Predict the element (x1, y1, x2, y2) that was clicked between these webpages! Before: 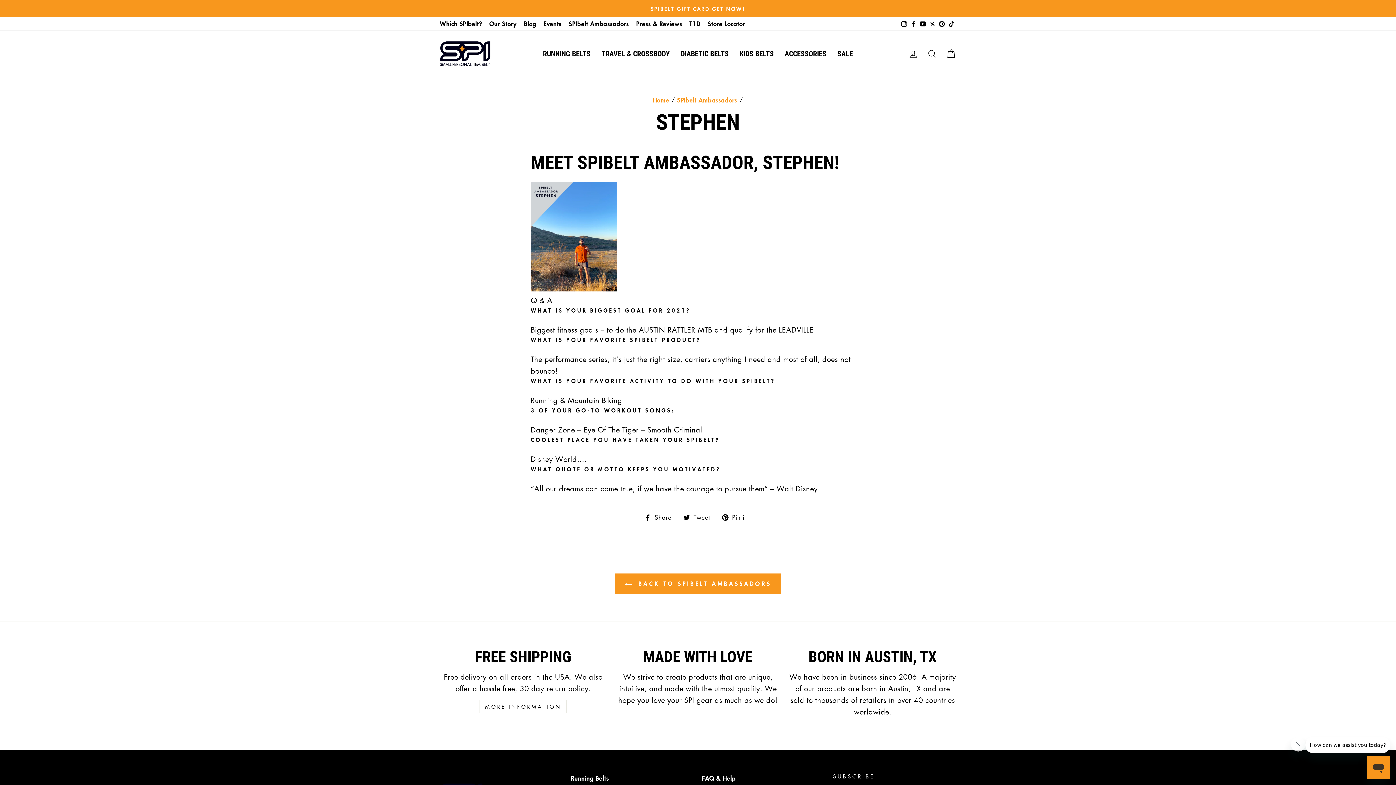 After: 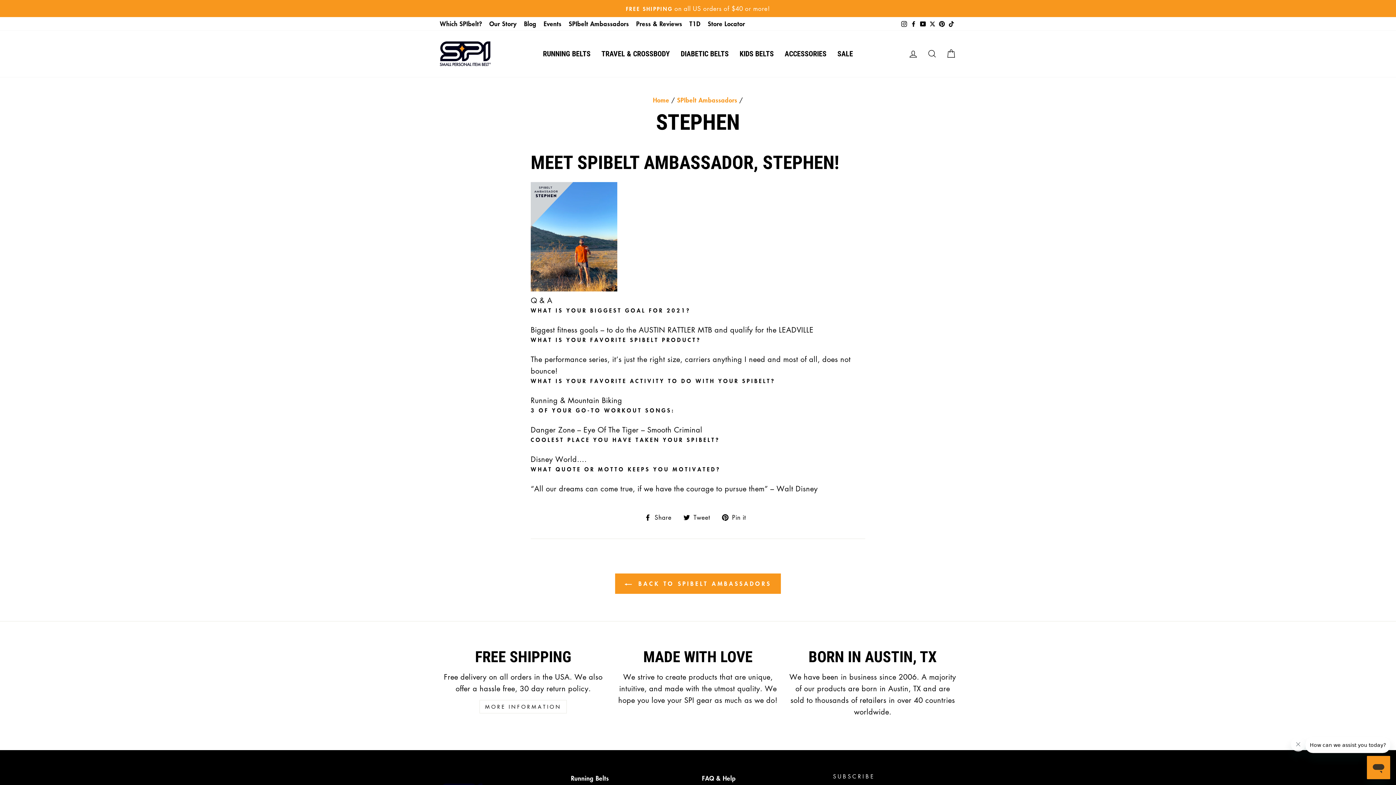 Action: label: Facebook bbox: (909, 17, 918, 30)